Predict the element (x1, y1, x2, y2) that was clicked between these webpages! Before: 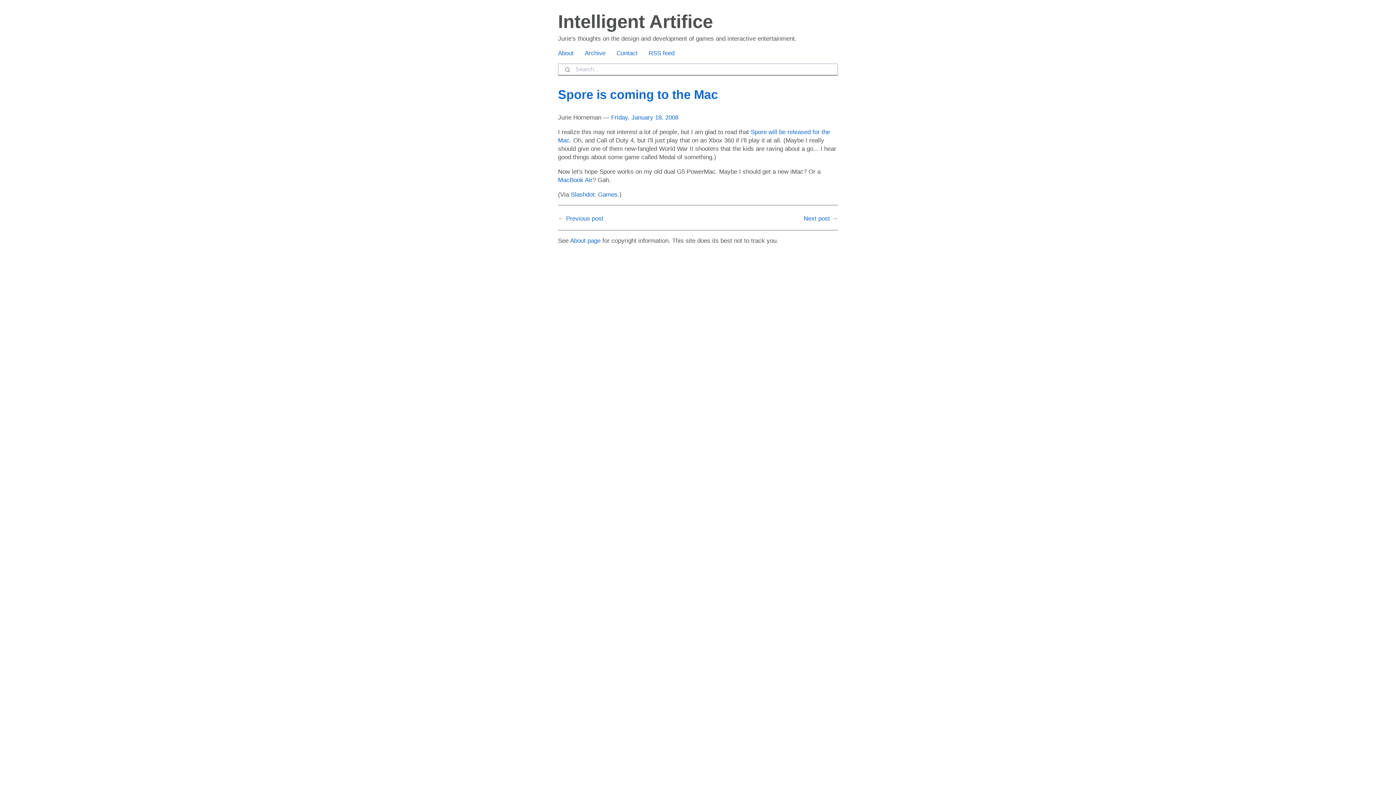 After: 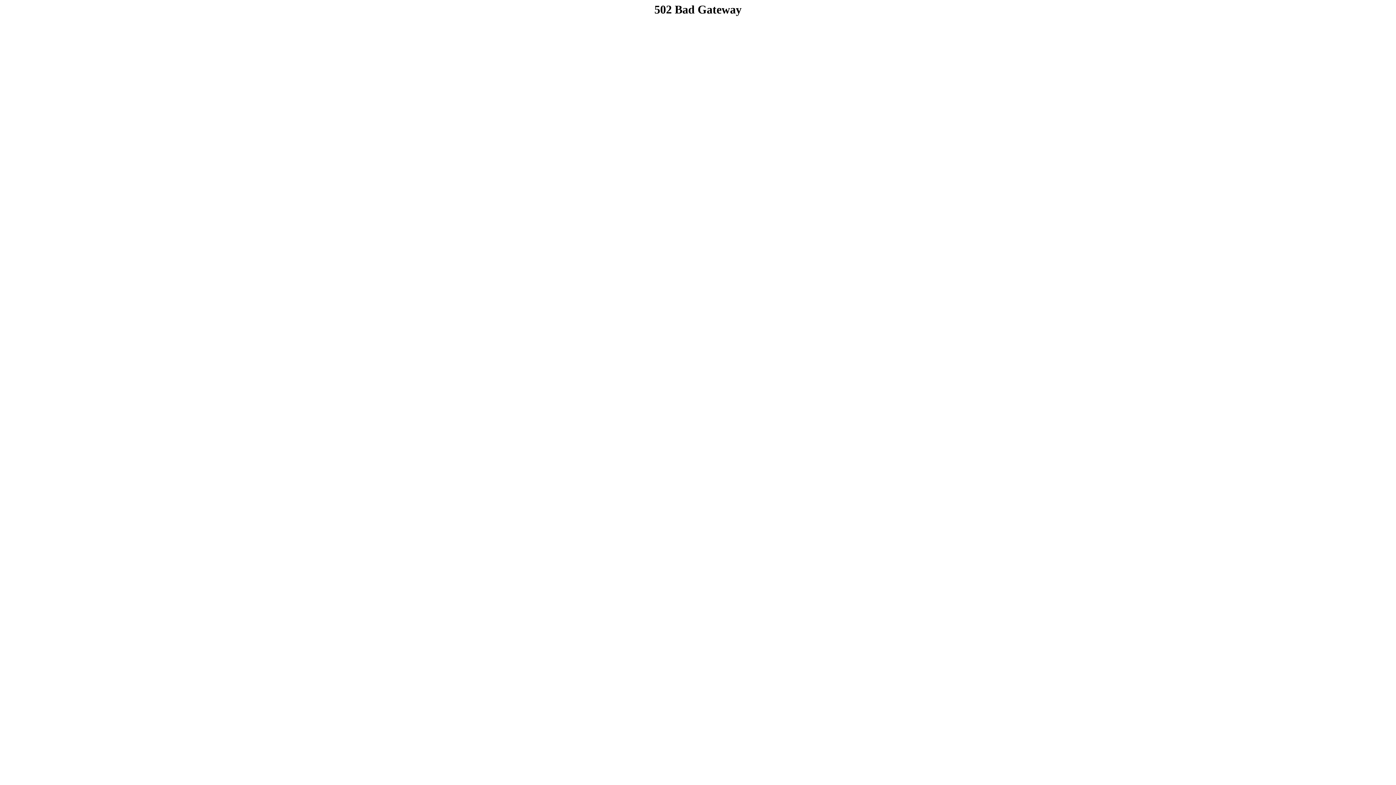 Action: label: Contact bbox: (616, 49, 637, 56)